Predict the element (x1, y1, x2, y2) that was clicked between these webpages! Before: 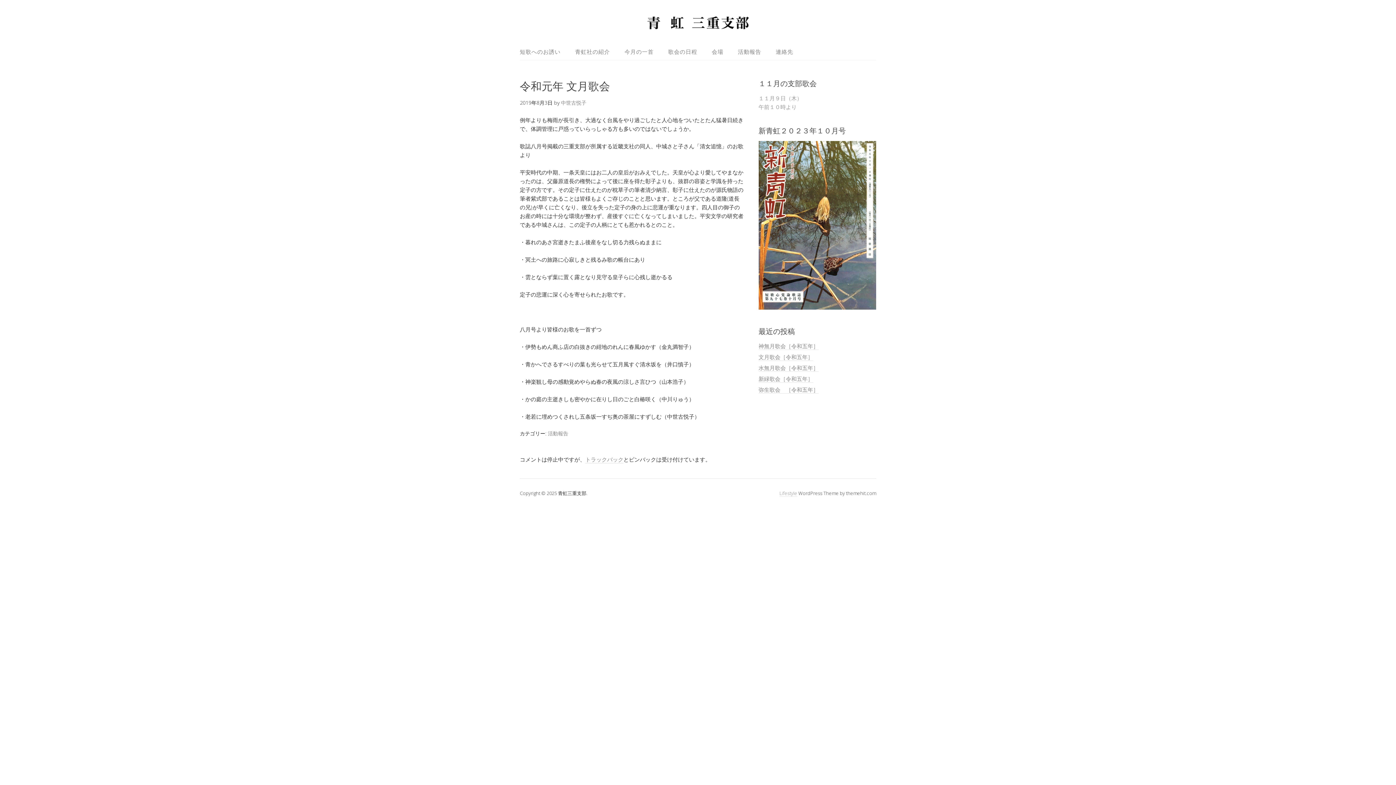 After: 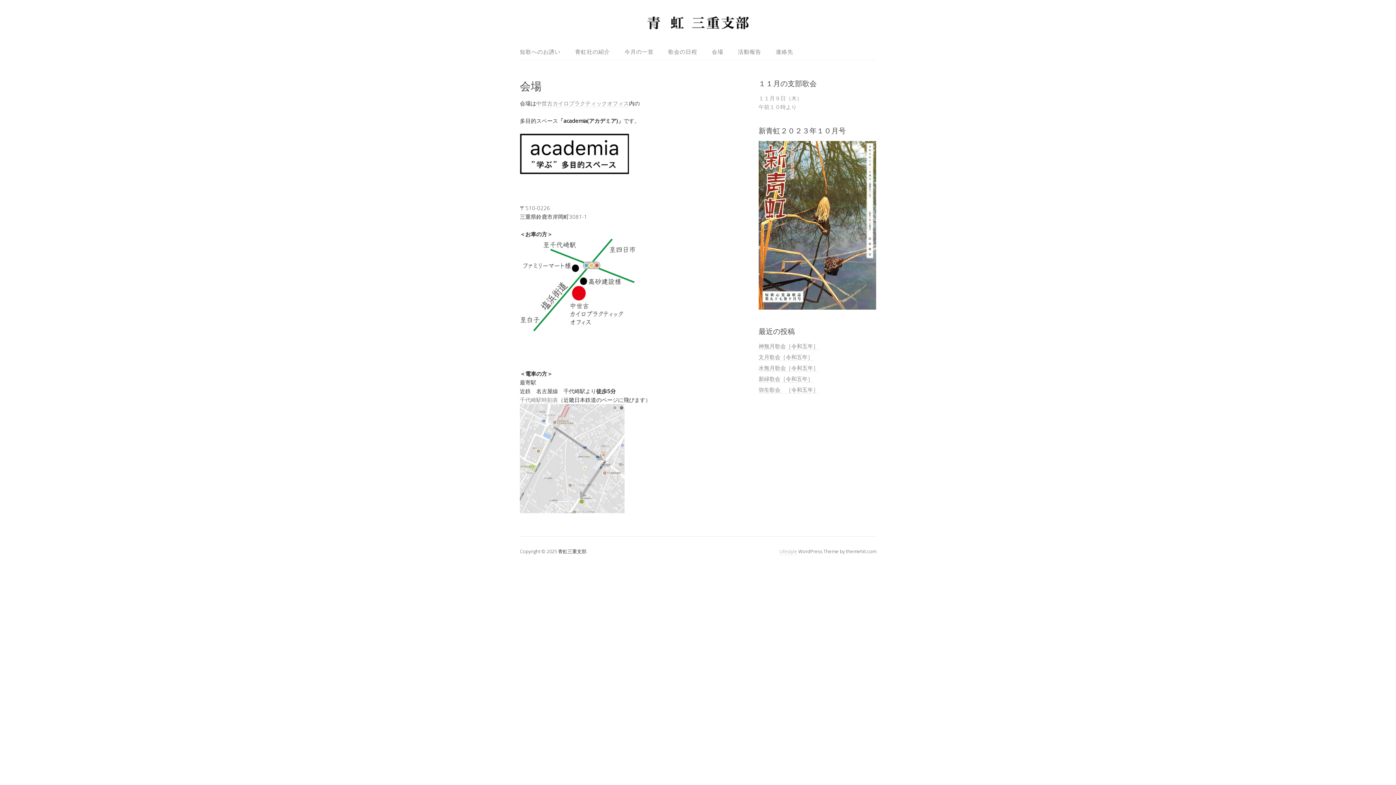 Action: bbox: (704, 44, 730, 59) label: 会場